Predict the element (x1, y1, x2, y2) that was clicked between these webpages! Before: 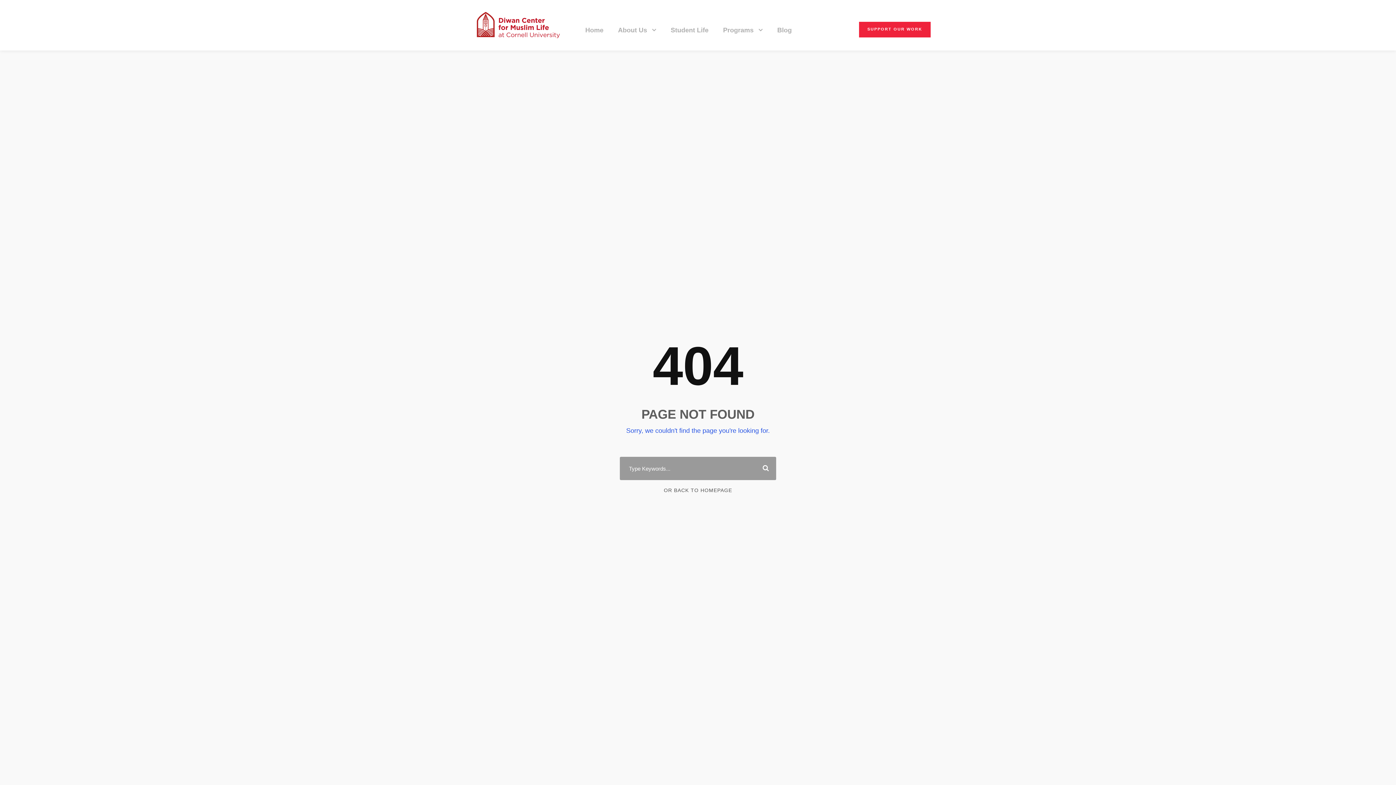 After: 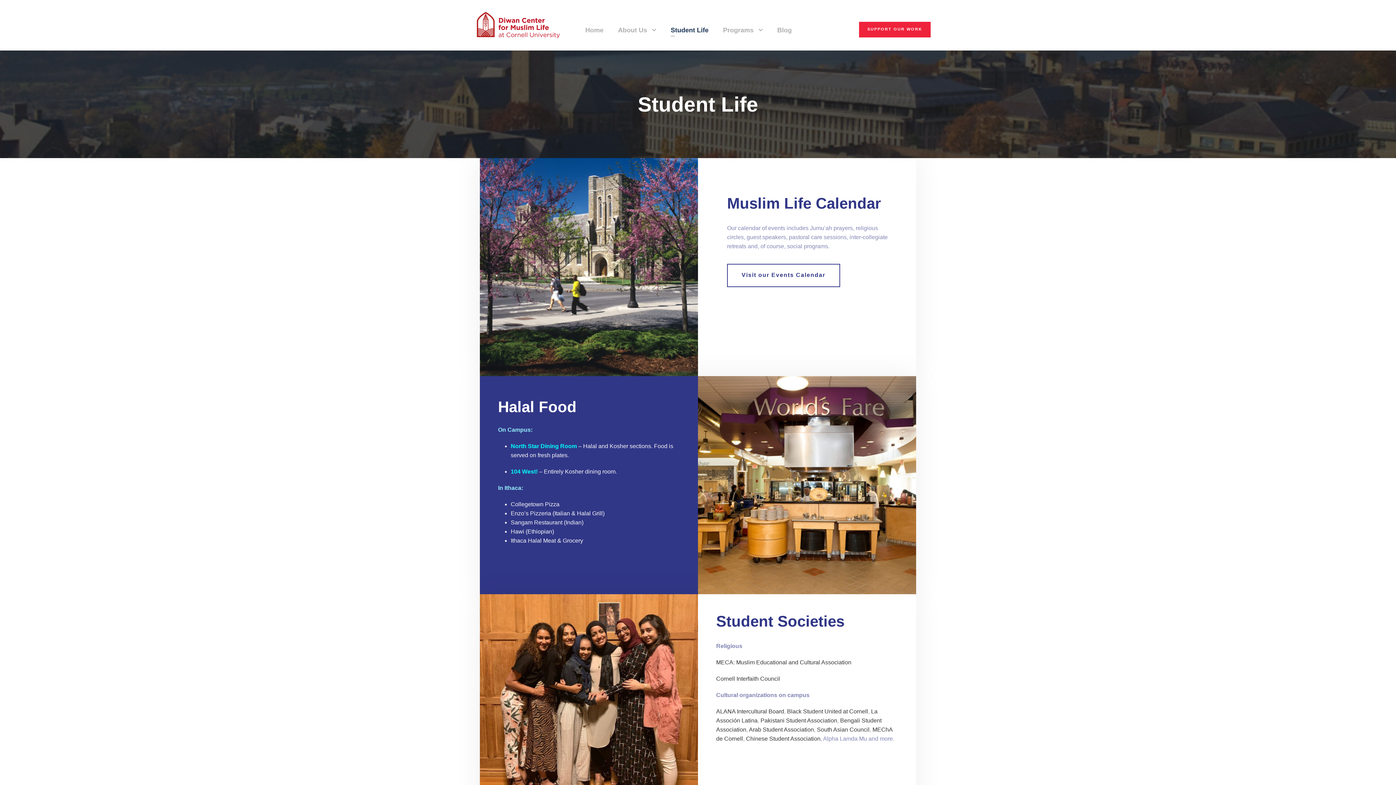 Action: bbox: (670, 24, 708, 40) label: Student Life